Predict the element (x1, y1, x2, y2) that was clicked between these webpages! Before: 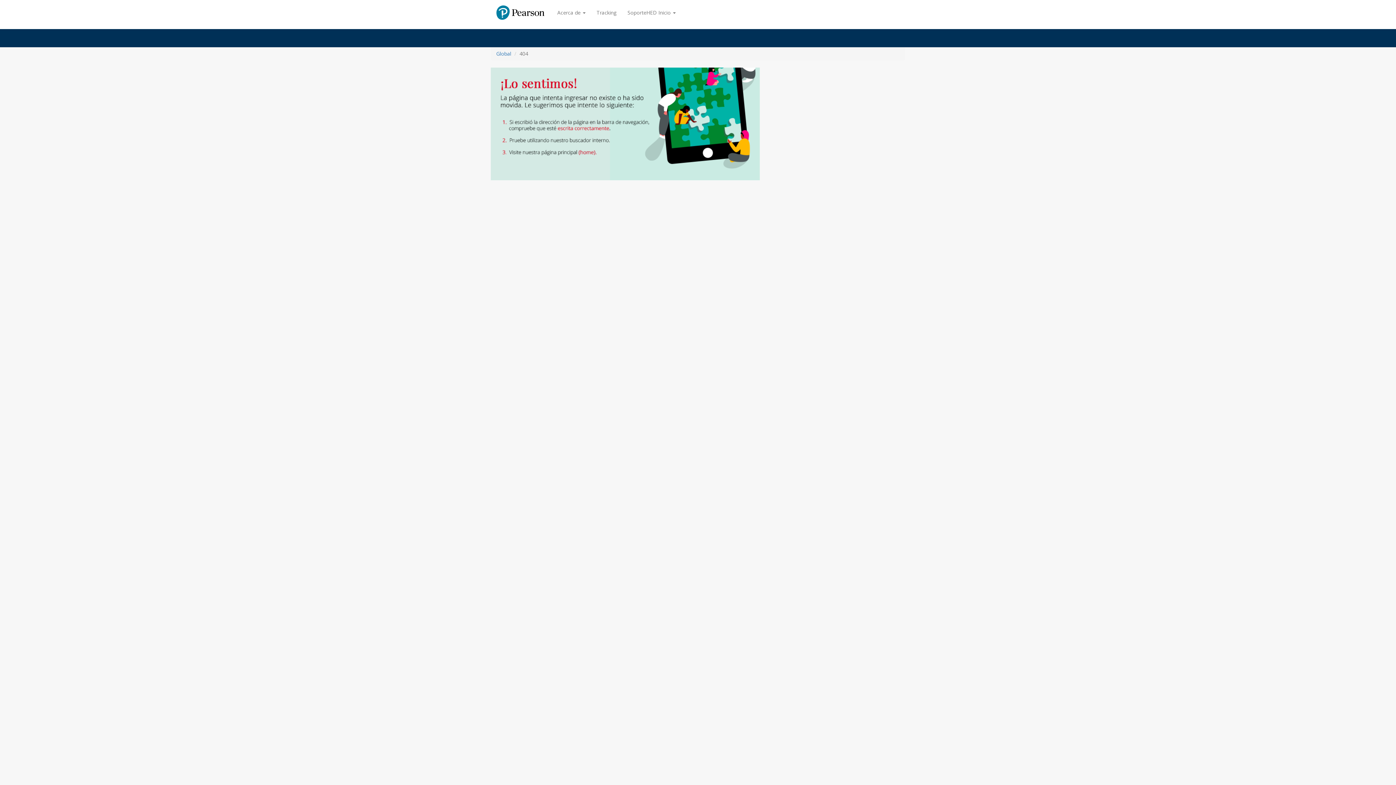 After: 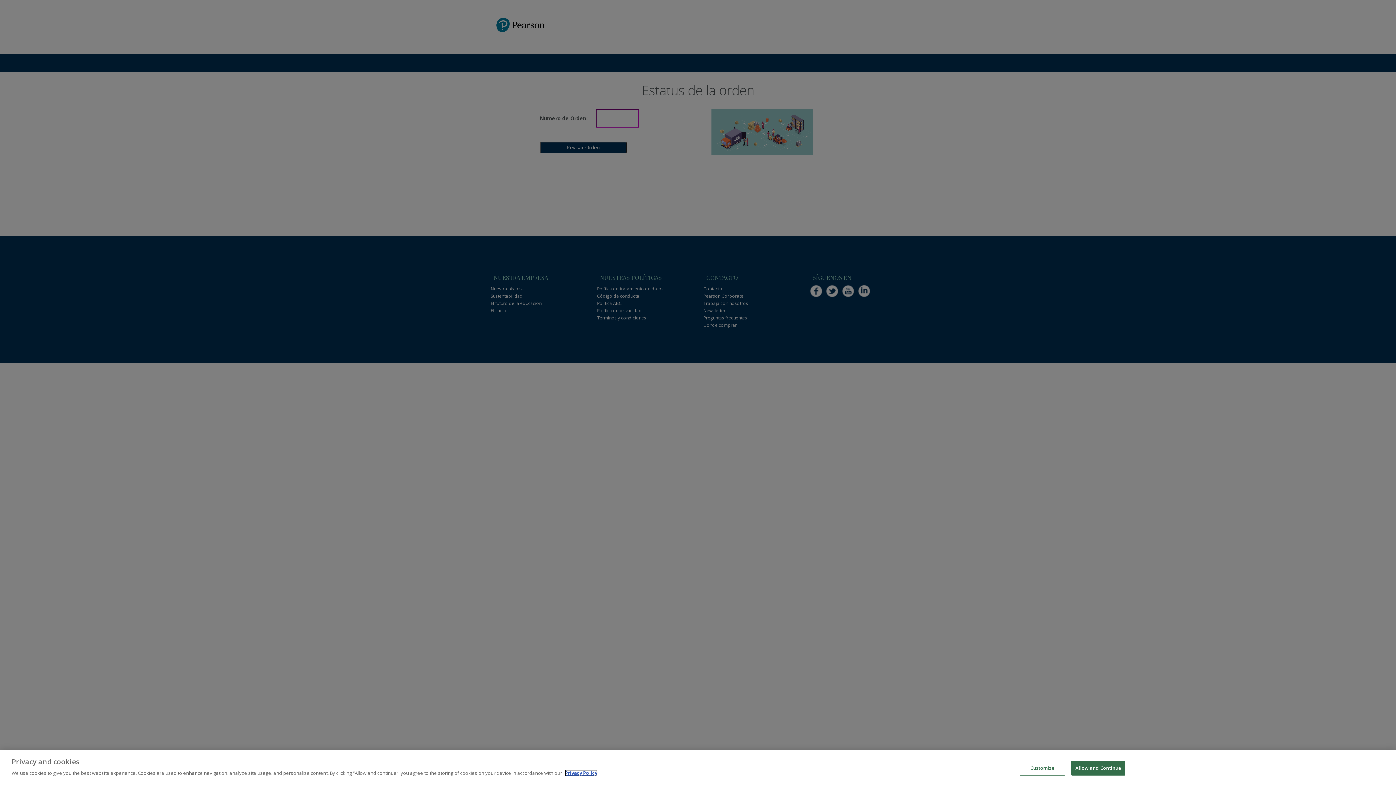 Action: bbox: (591, 3, 622, 21) label: Tracking